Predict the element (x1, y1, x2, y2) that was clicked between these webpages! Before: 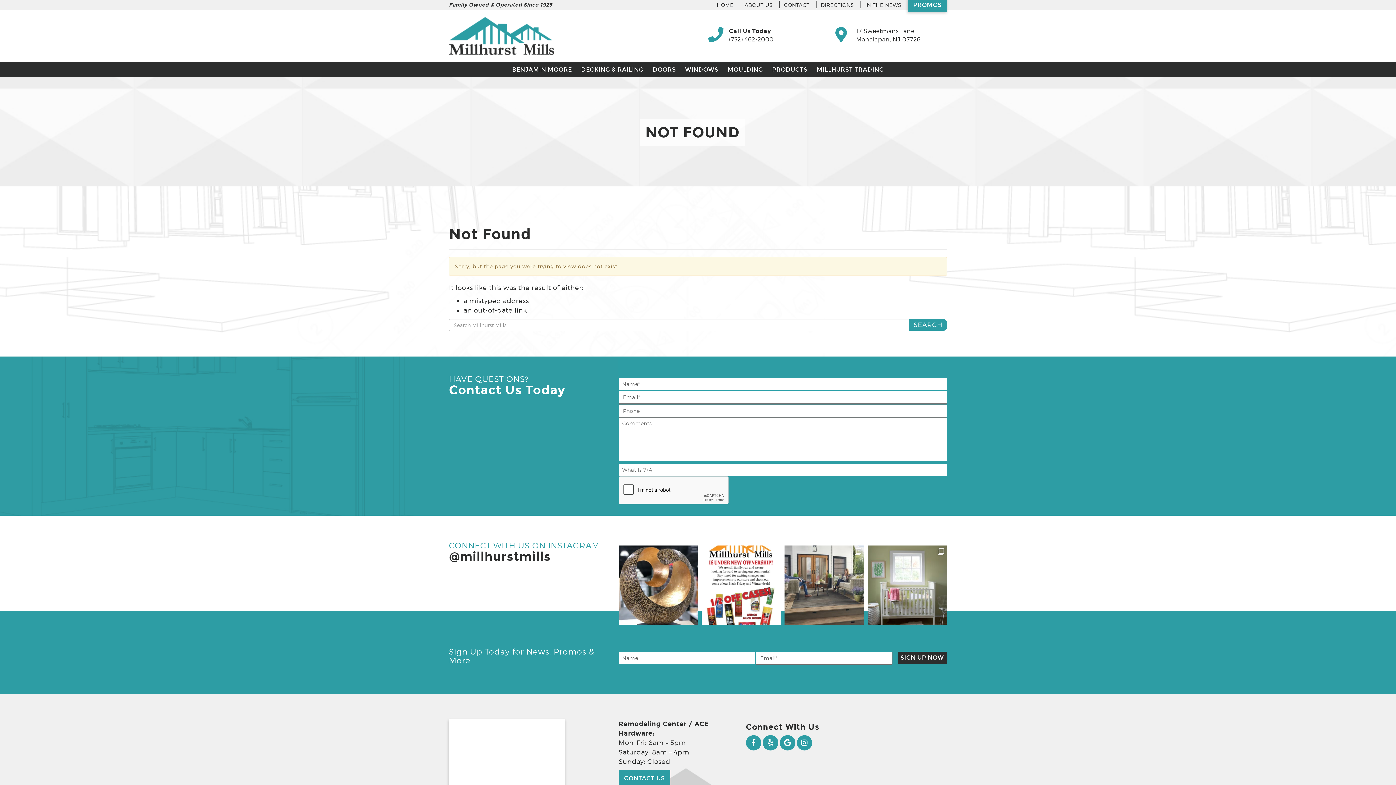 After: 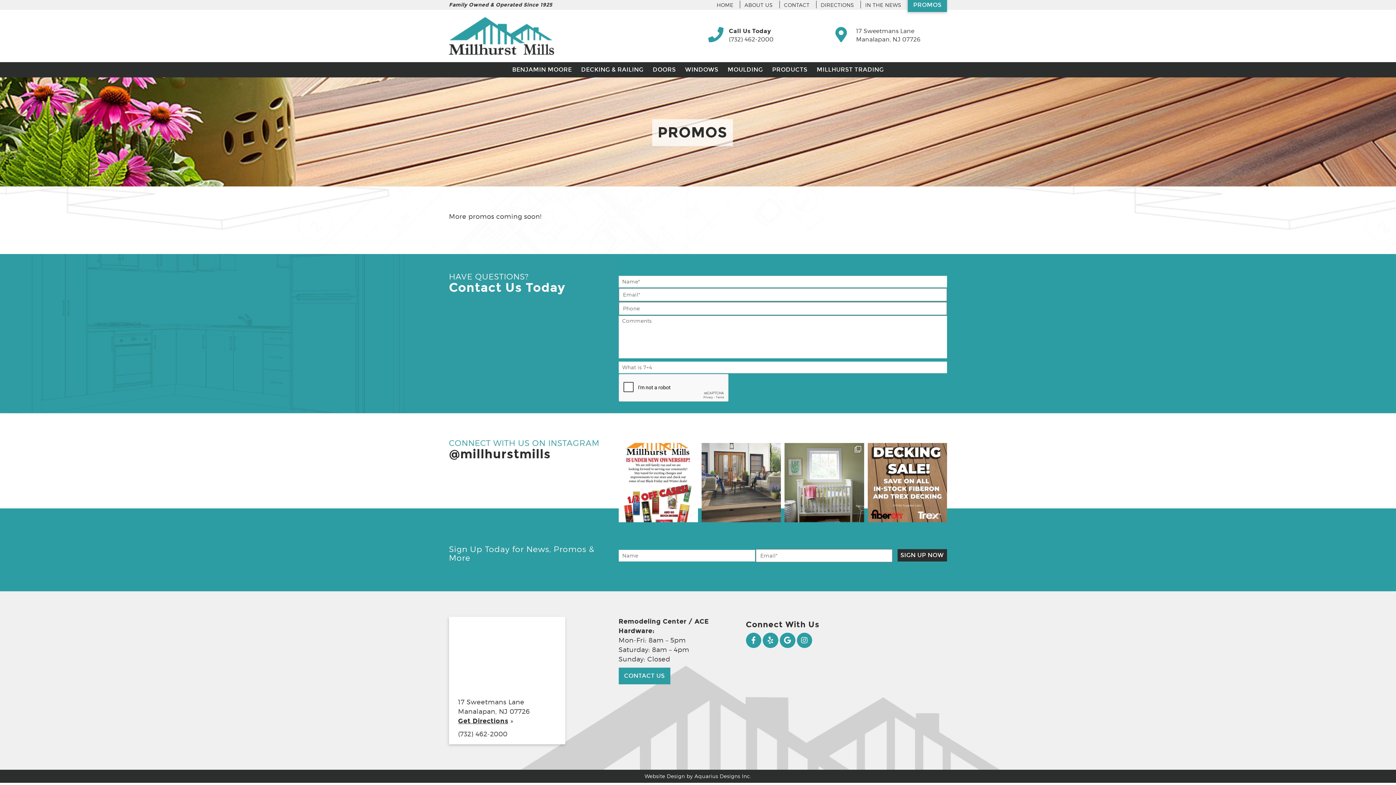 Action: bbox: (908, -2, 947, 12) label: PROMOS